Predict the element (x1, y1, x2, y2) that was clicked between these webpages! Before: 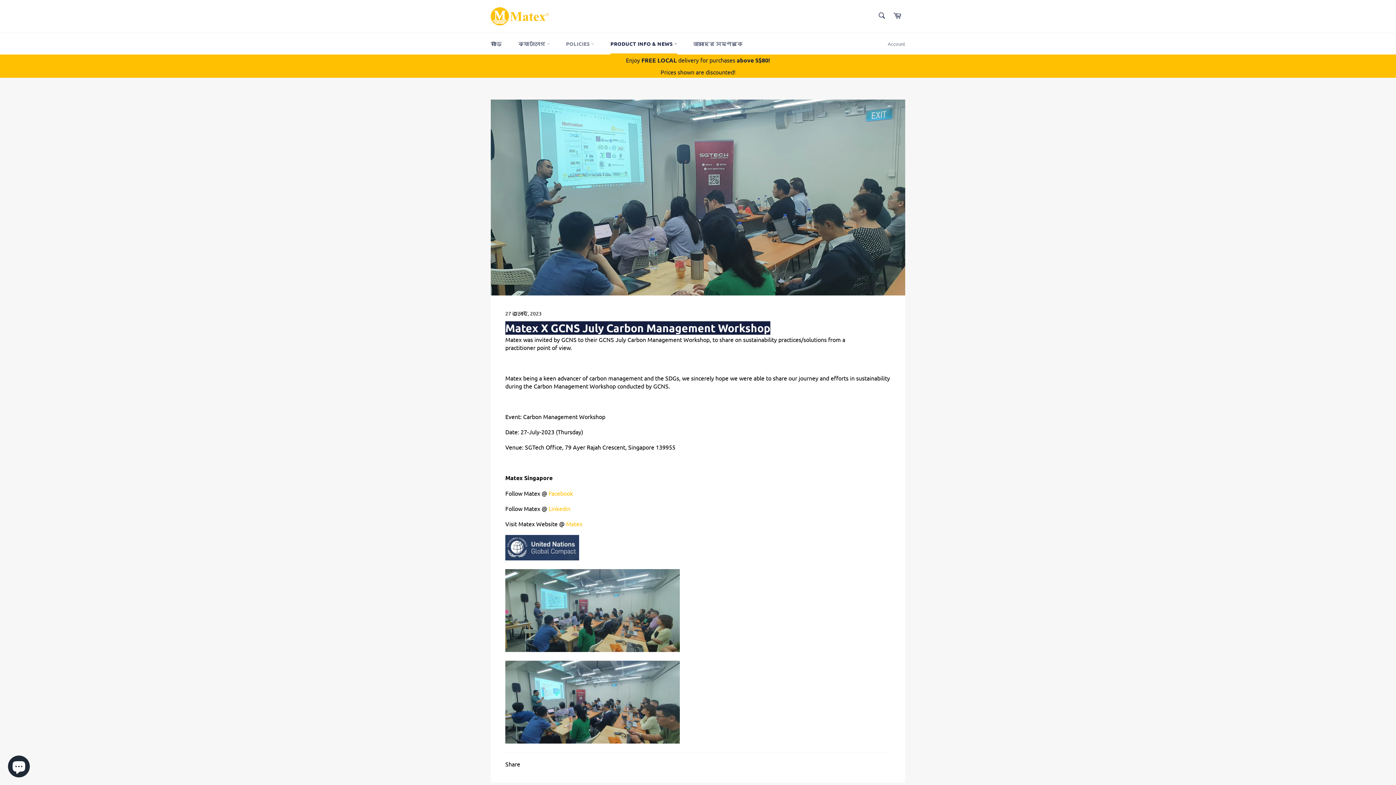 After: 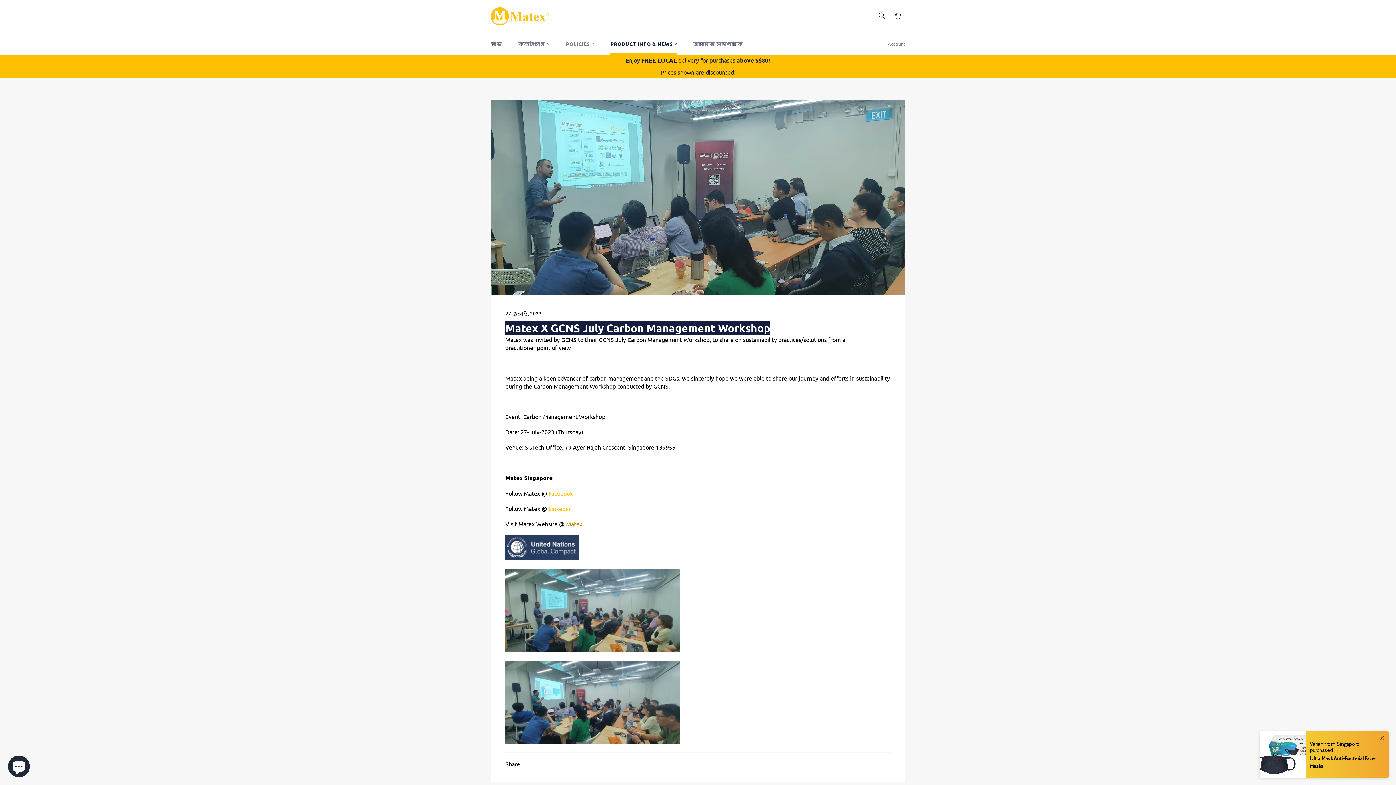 Action: bbox: (566, 520, 582, 527) label: Matex